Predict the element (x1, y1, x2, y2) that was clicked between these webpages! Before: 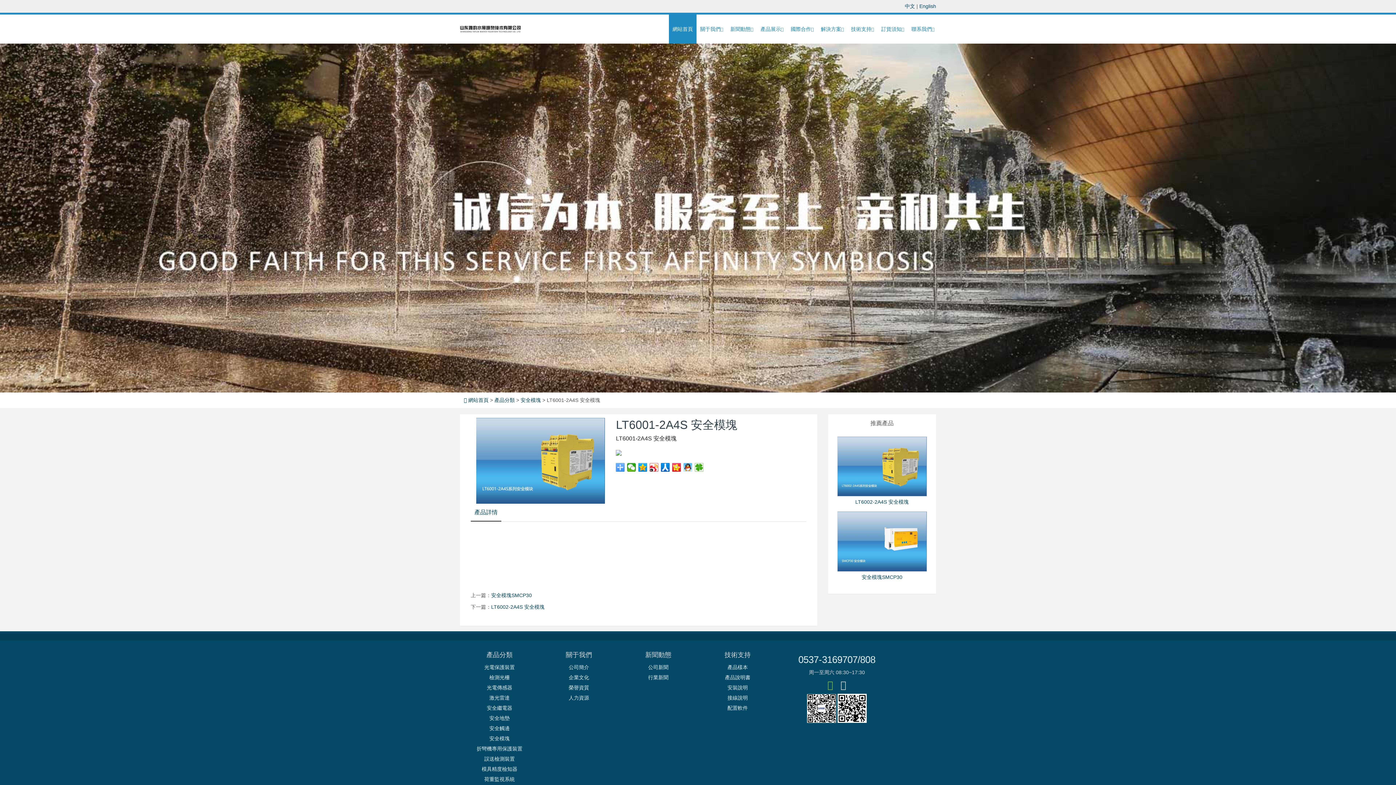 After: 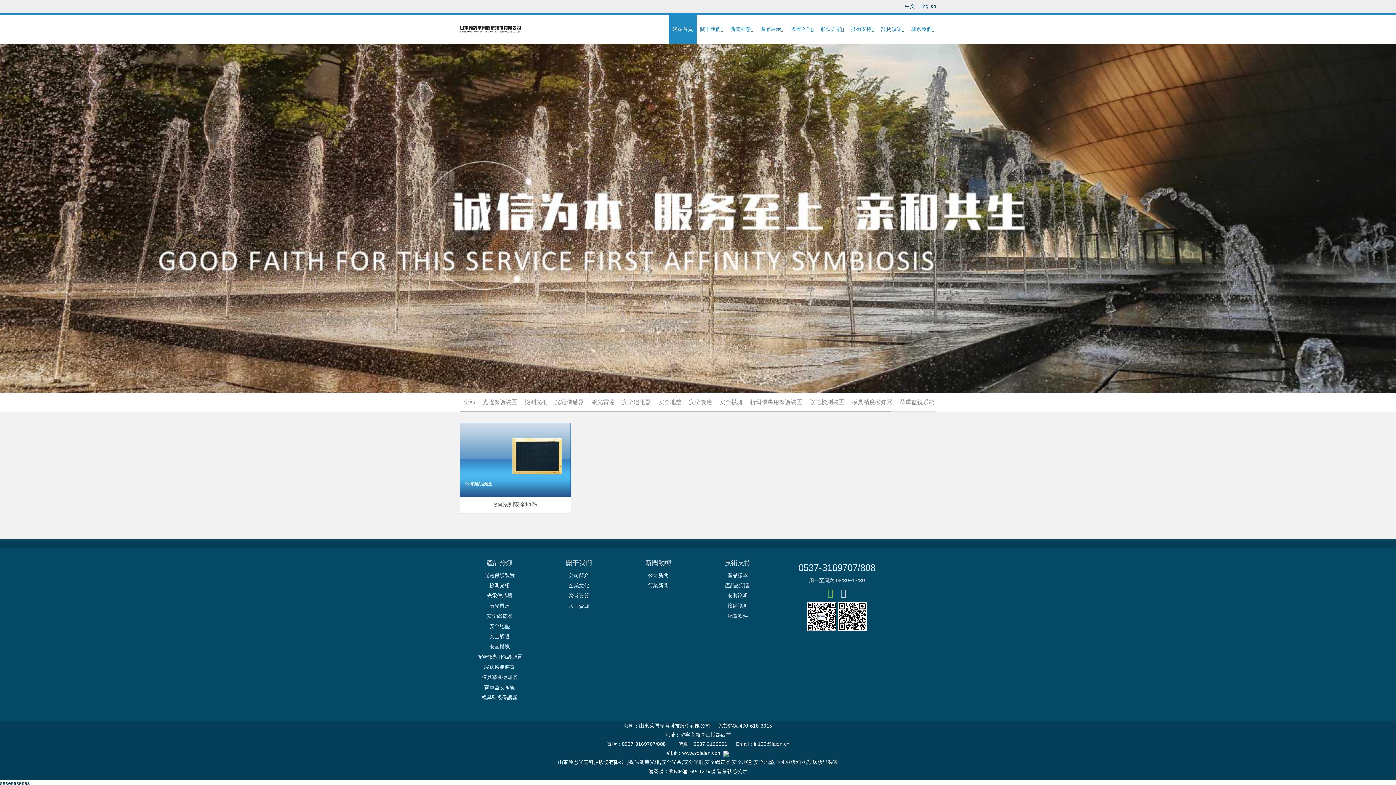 Action: label: 安全地墊 bbox: (489, 715, 509, 721)